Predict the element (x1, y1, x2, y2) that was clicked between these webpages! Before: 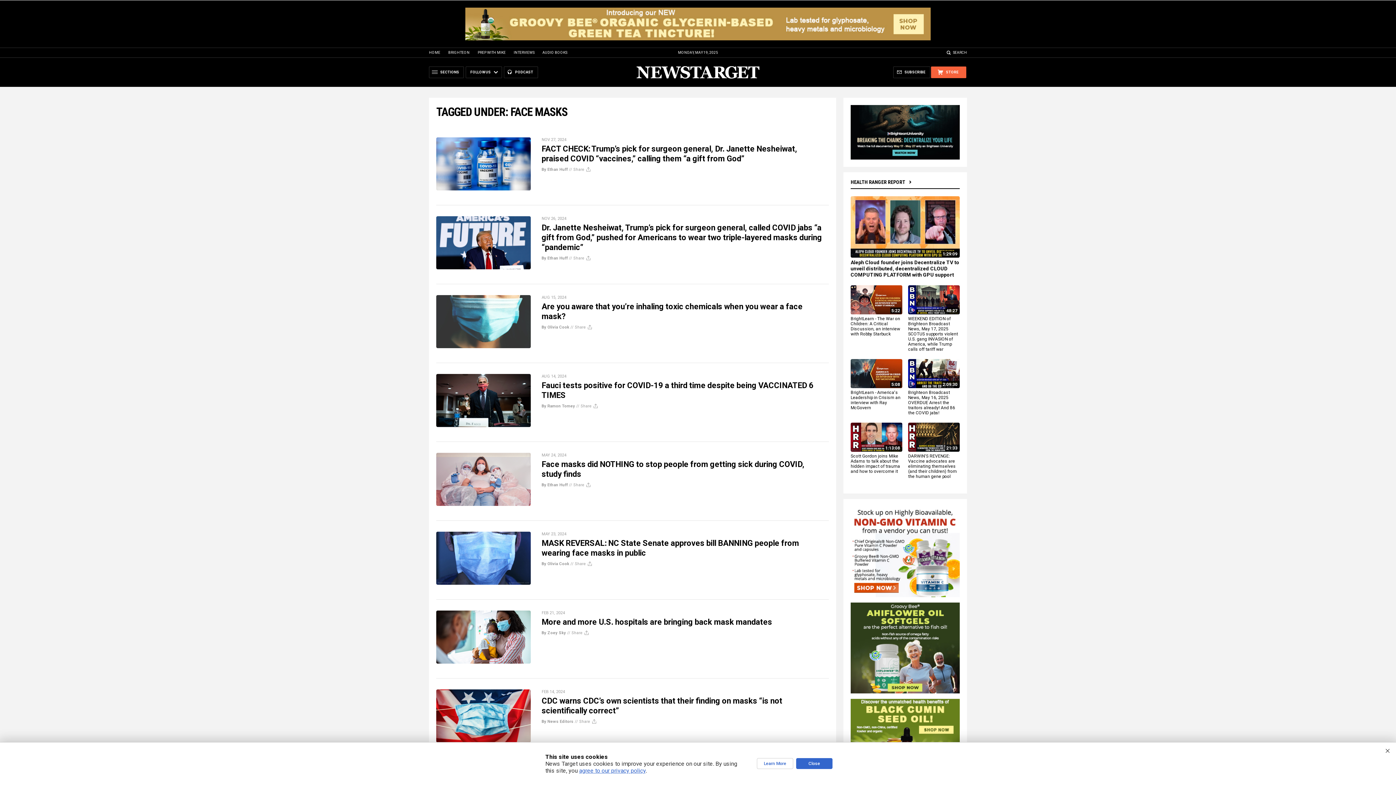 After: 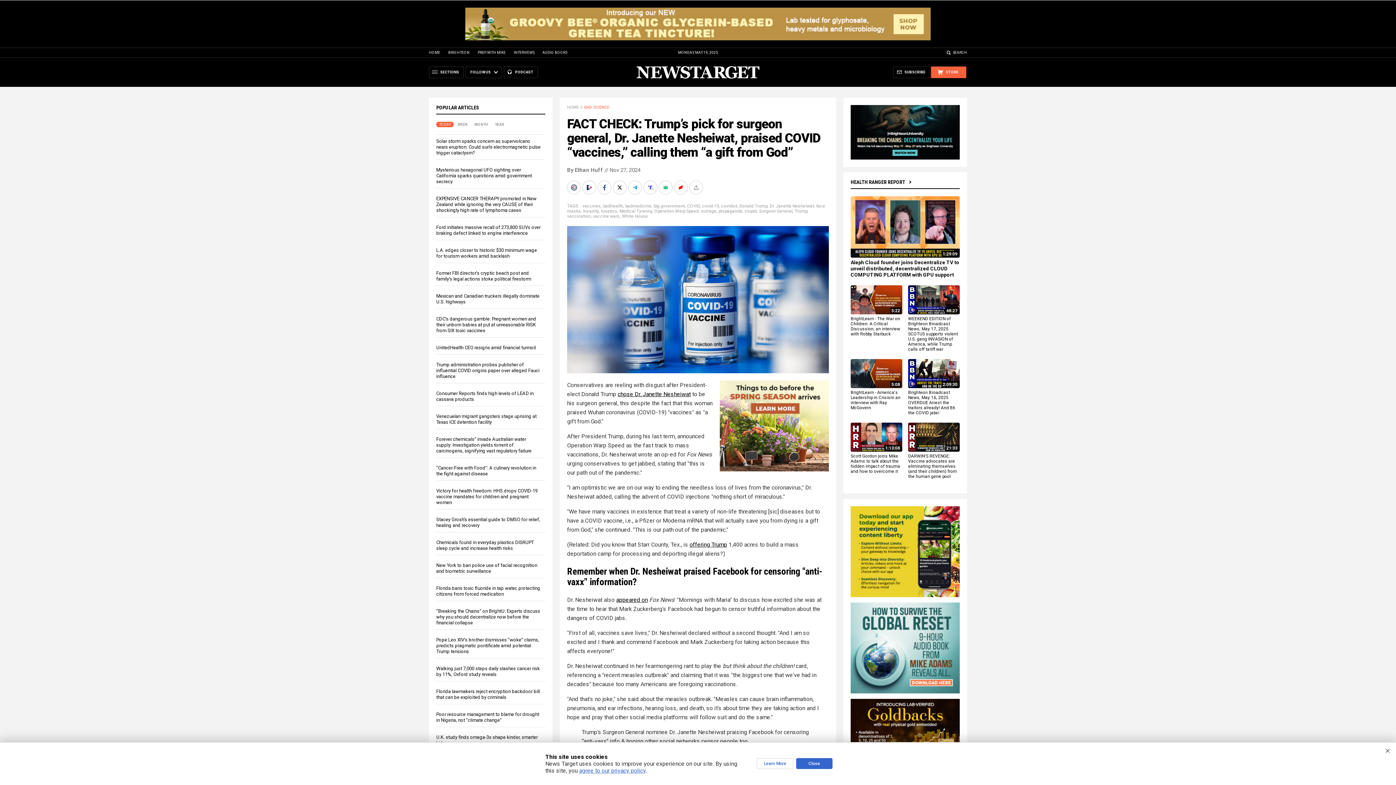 Action: bbox: (436, 137, 530, 190)